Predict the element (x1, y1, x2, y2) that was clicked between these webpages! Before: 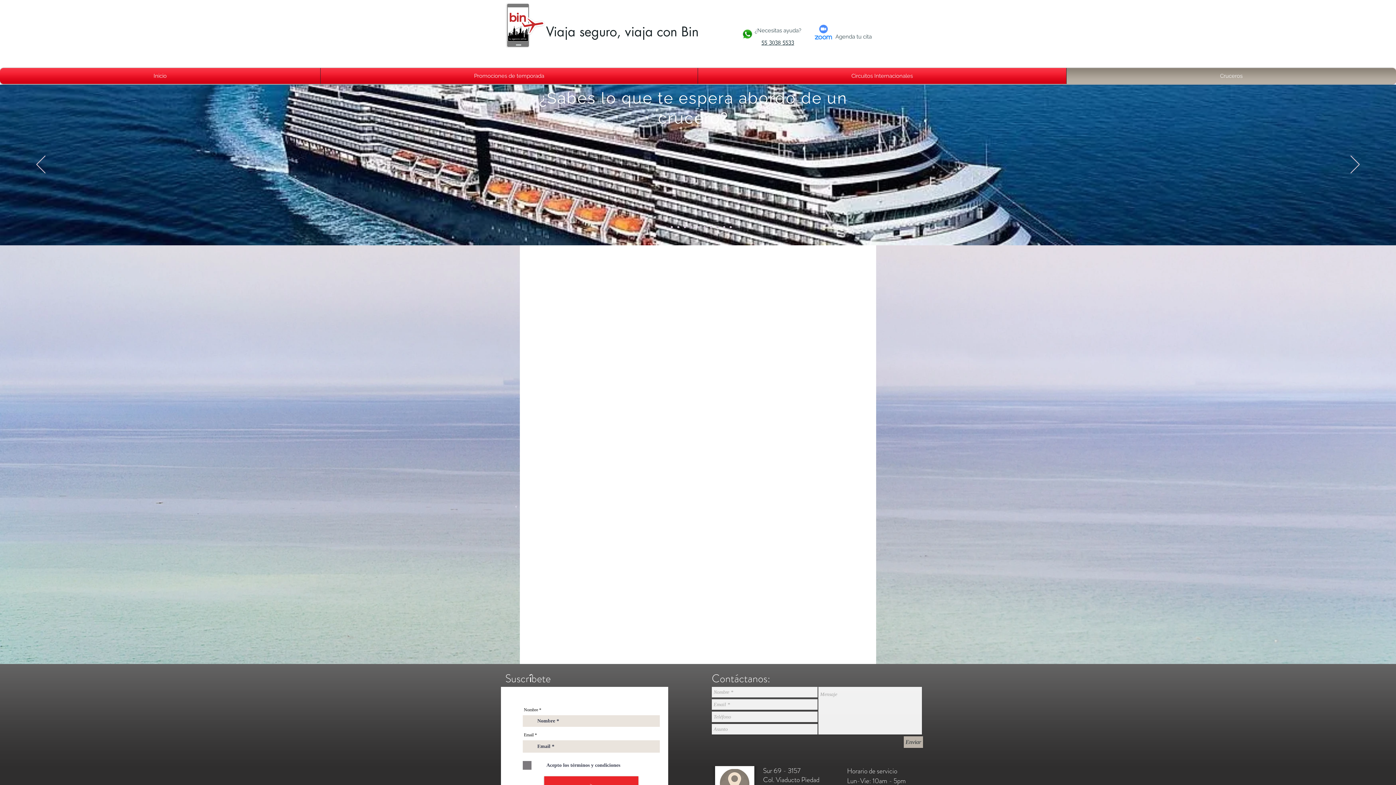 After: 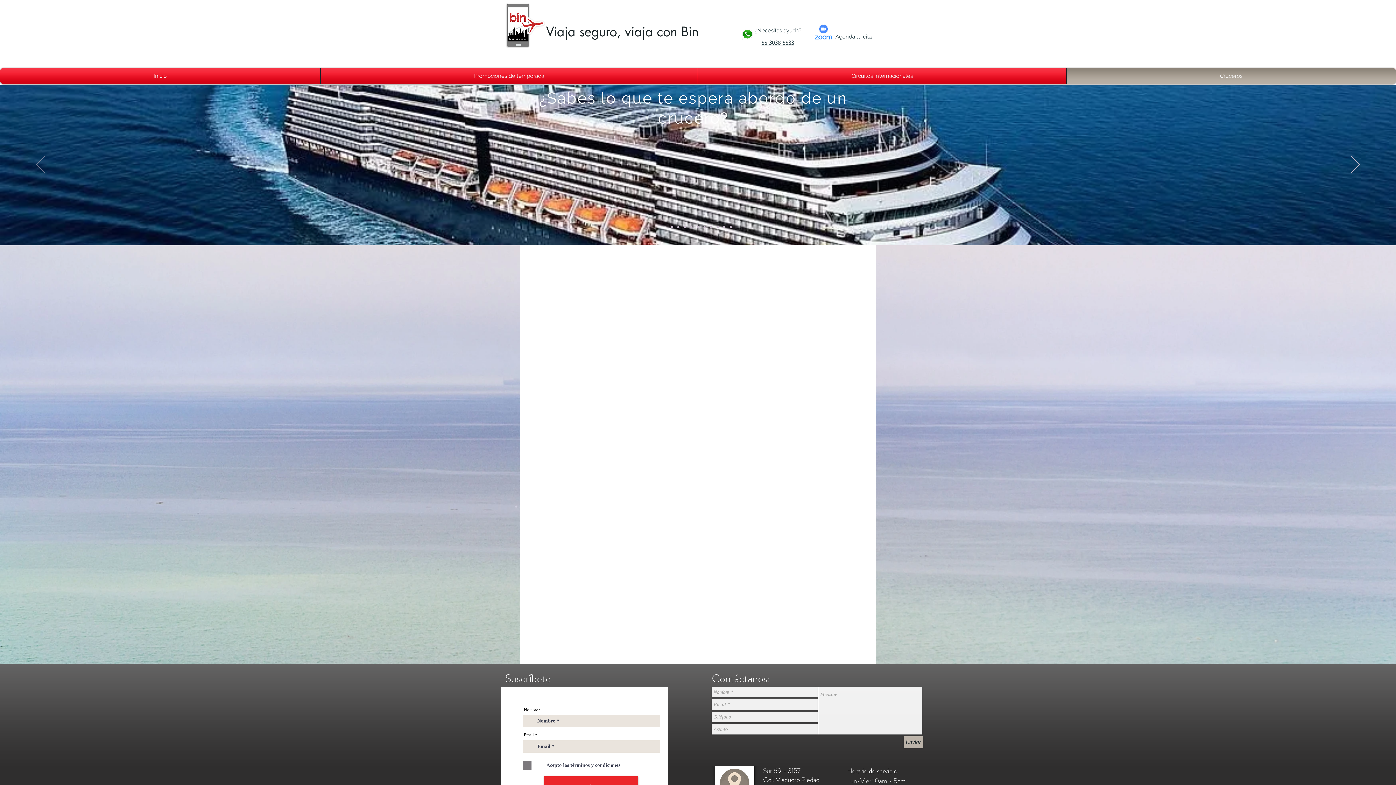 Action: label: Previo bbox: (36, 155, 45, 174)